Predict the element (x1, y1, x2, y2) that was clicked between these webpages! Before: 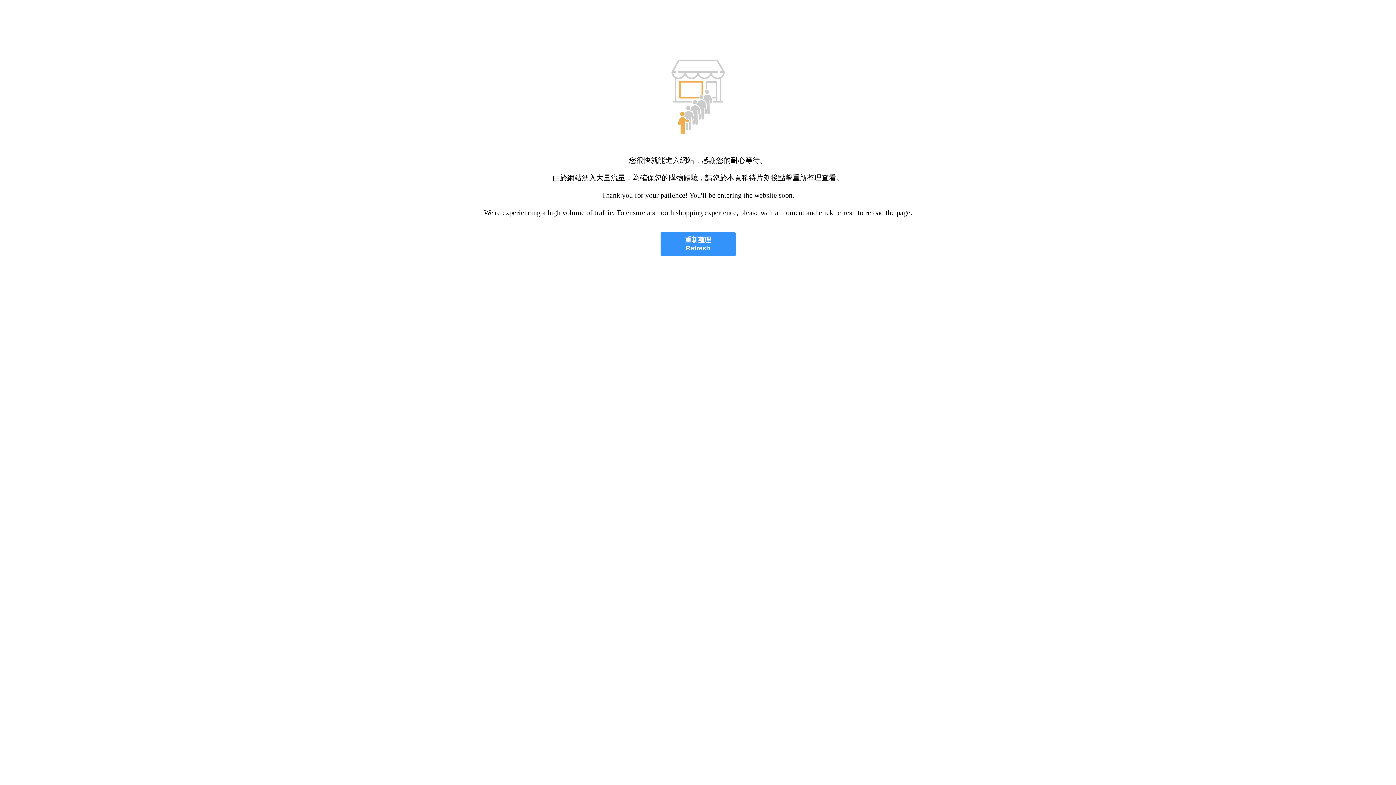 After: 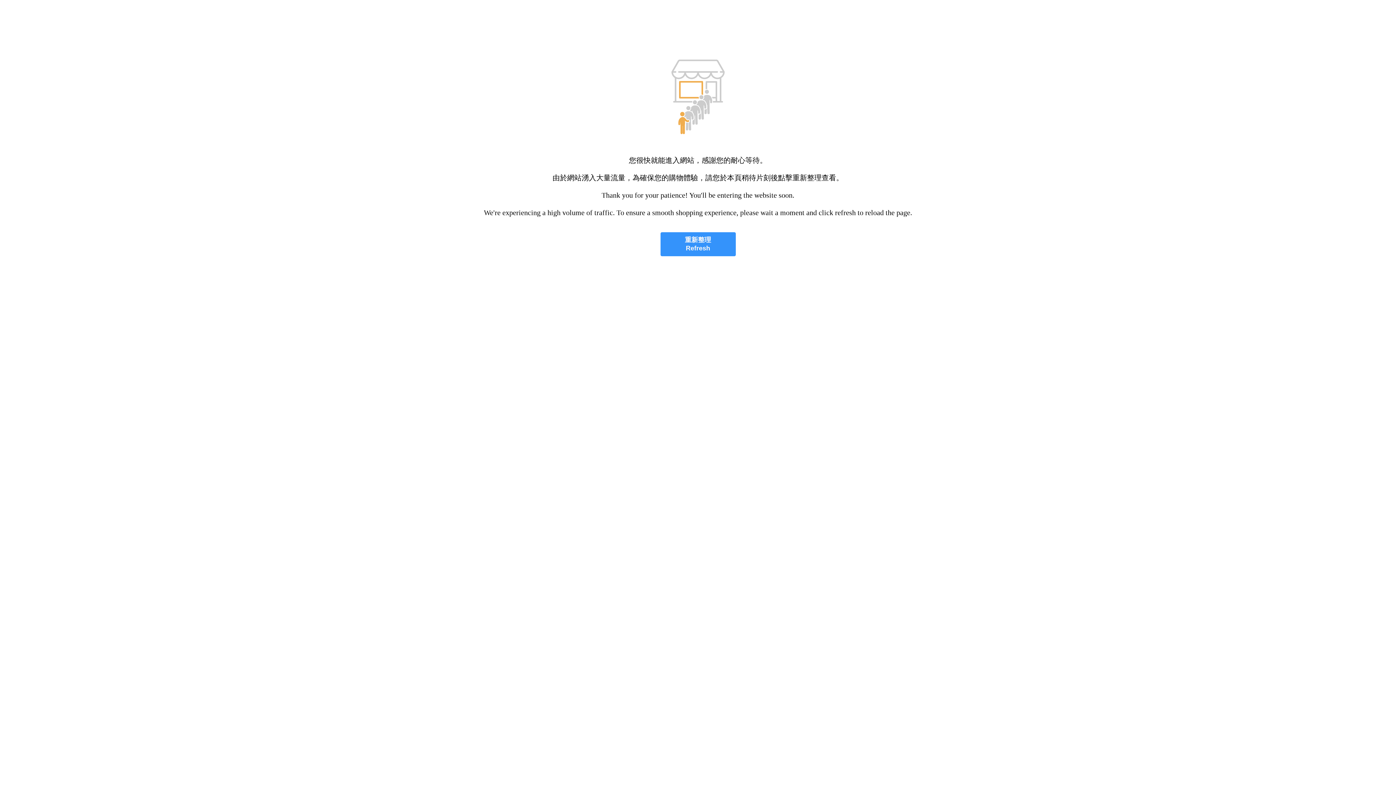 Action: label: 重新整理
Refresh bbox: (660, 232, 735, 256)